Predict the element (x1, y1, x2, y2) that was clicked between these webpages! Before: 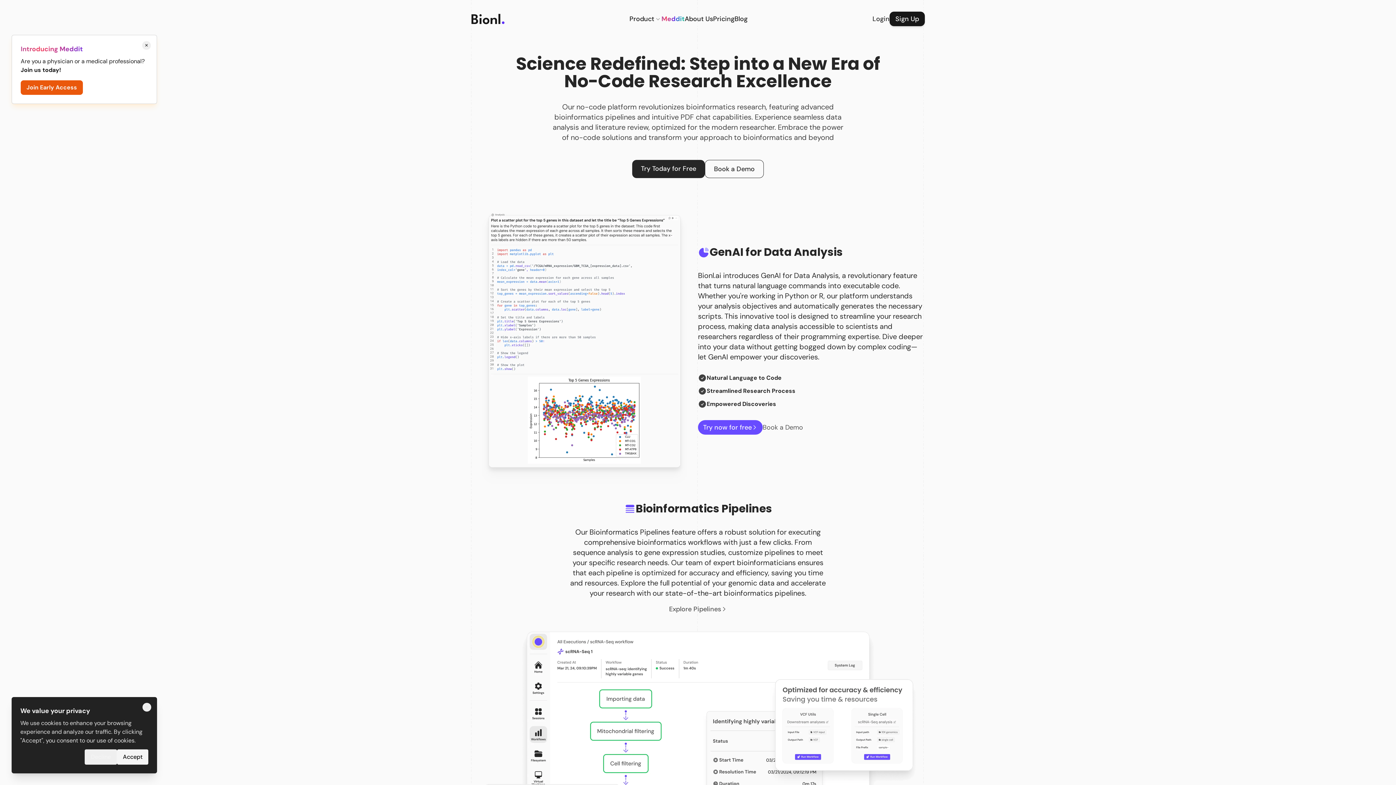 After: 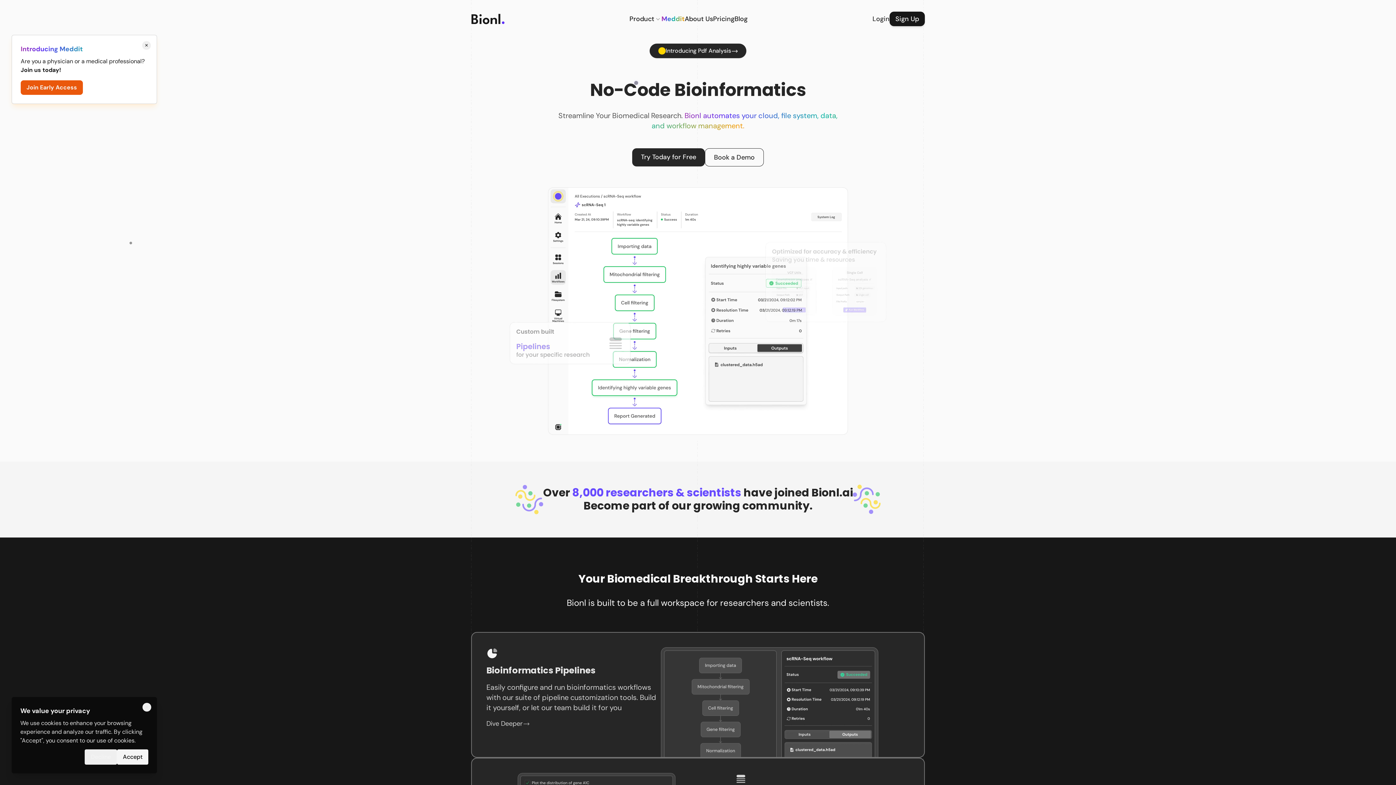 Action: bbox: (471, 13, 504, 24) label: Go to homepage